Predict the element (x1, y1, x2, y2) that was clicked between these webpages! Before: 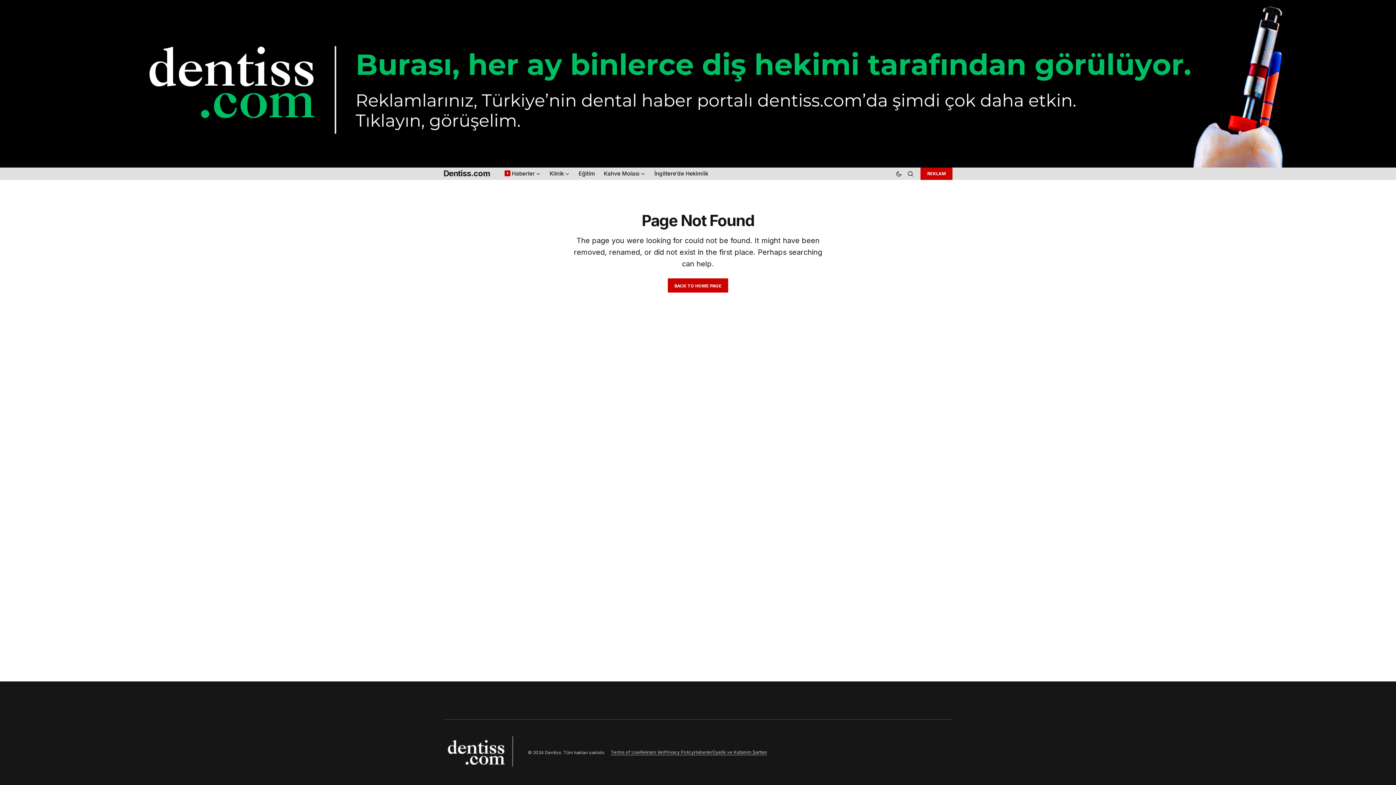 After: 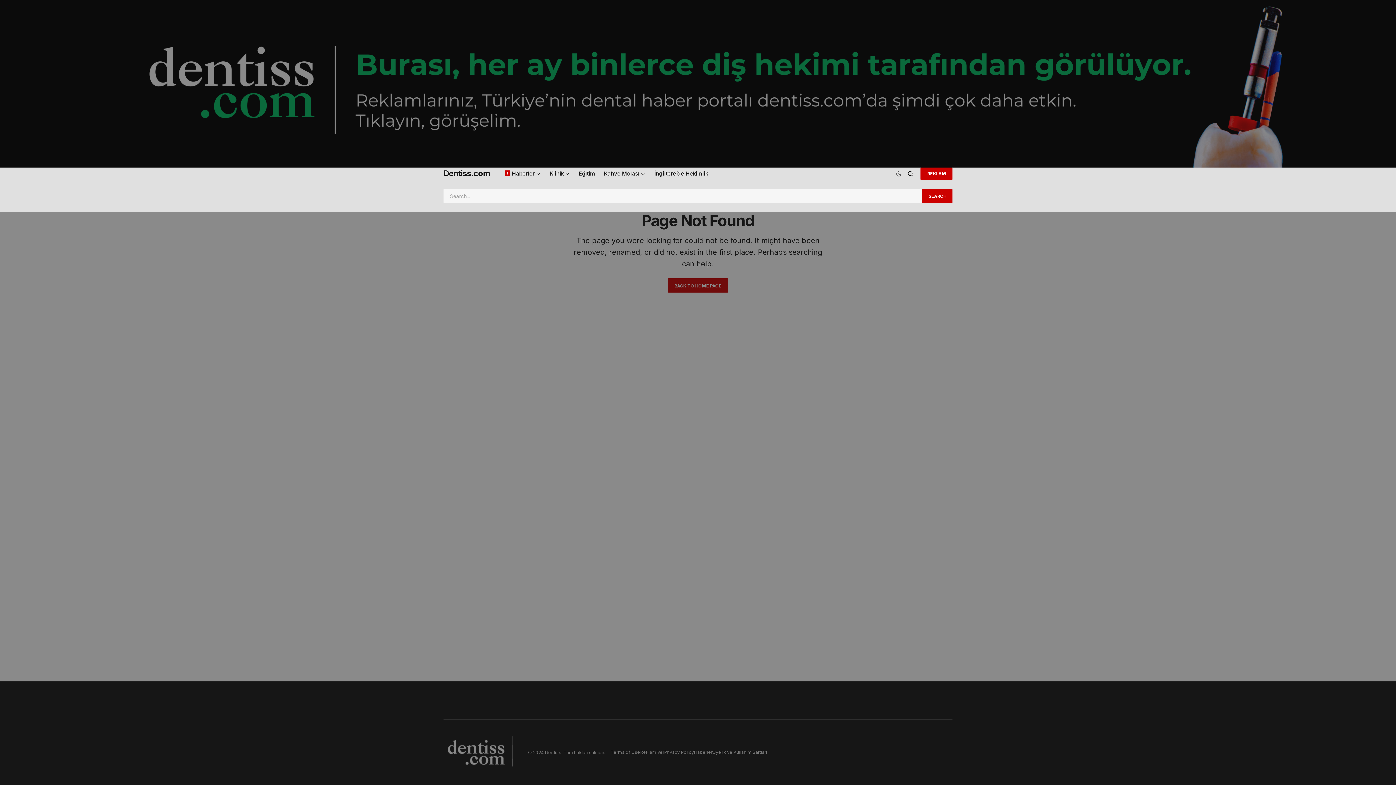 Action: bbox: (904, 167, 916, 179) label: Search